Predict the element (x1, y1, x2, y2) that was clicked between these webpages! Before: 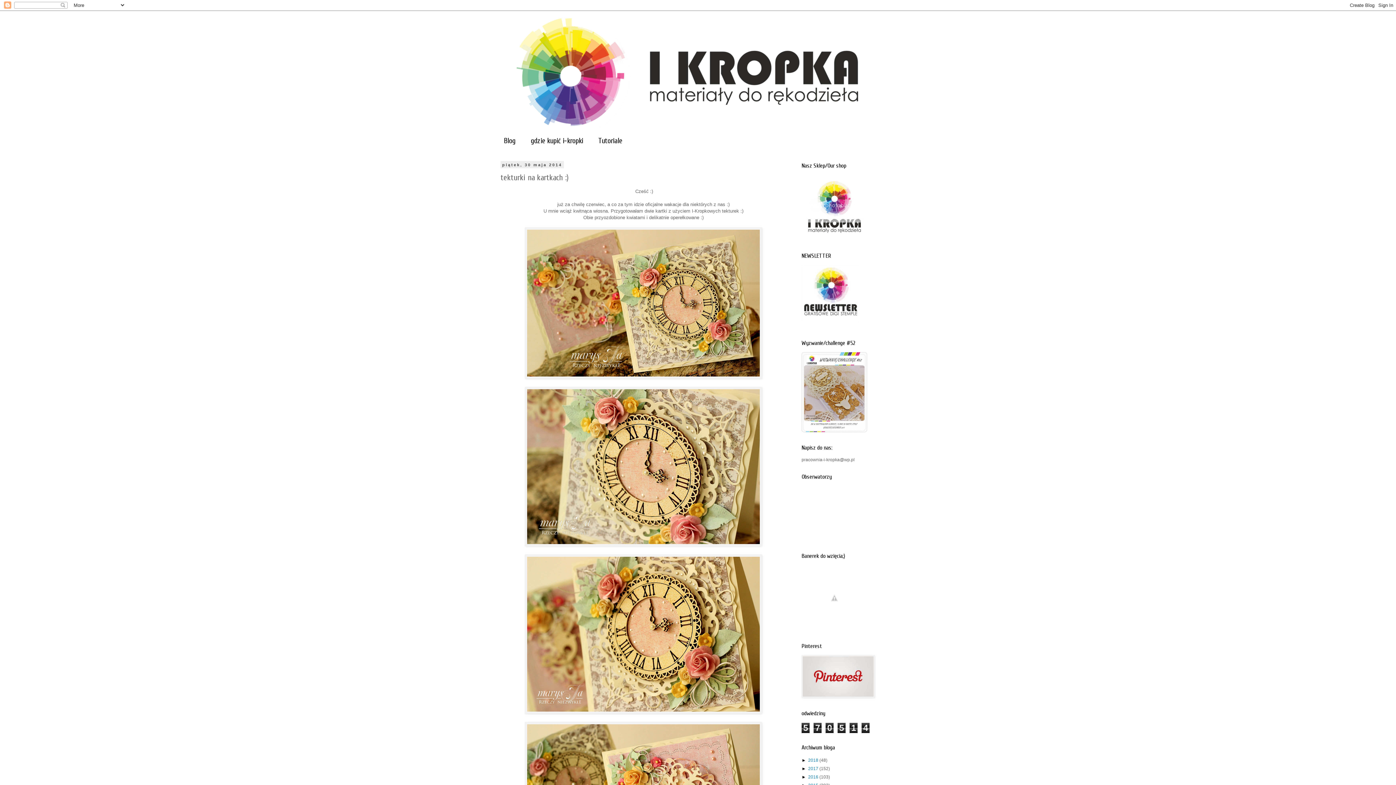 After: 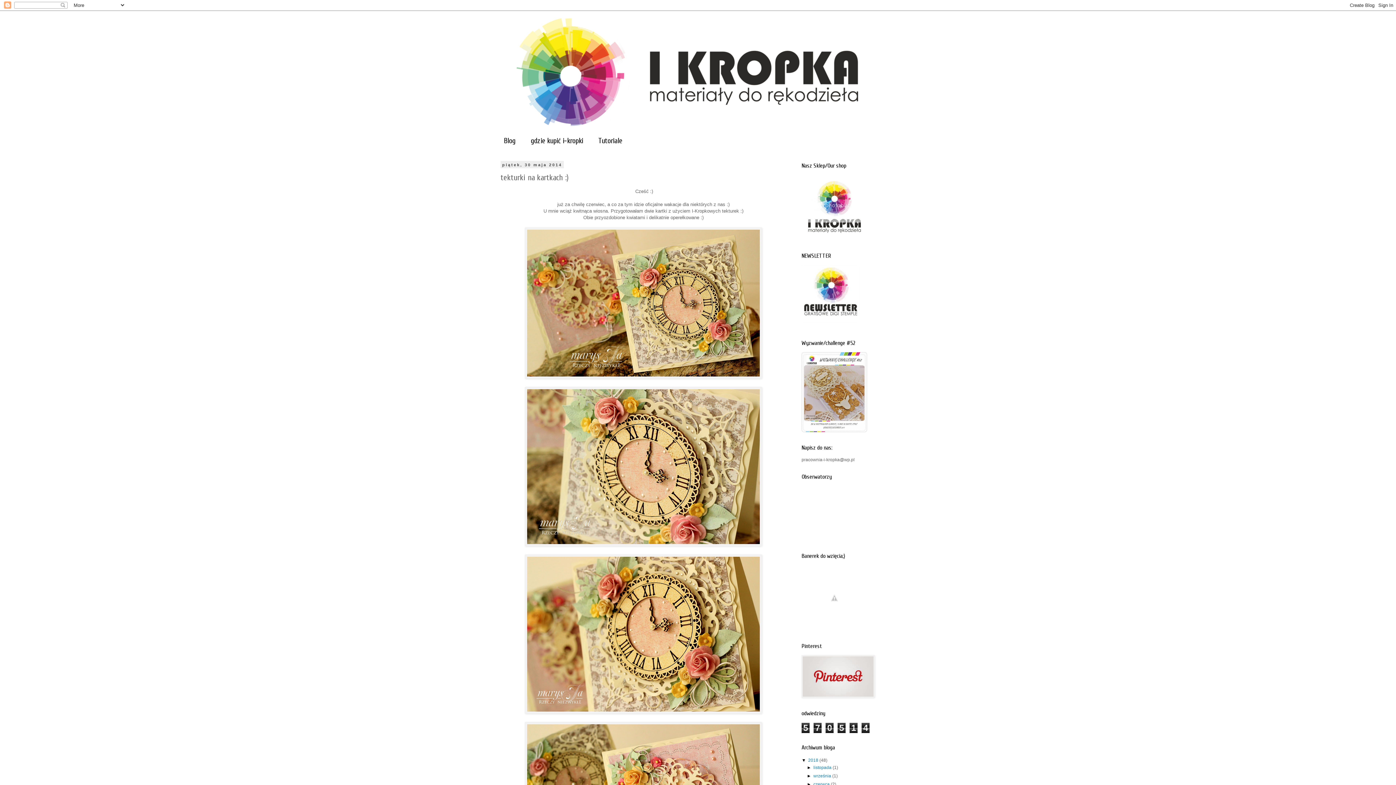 Action: label: ►   bbox: (801, 758, 808, 763)